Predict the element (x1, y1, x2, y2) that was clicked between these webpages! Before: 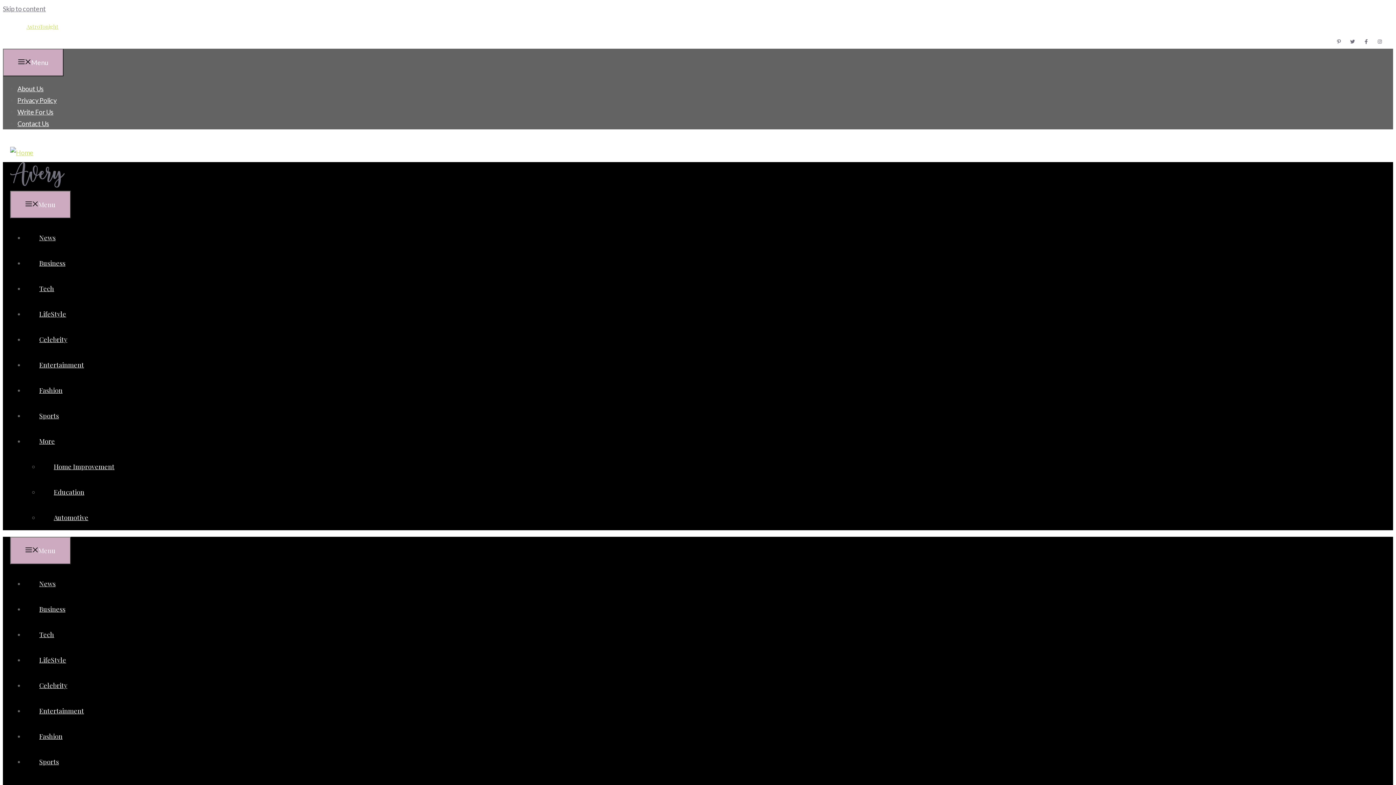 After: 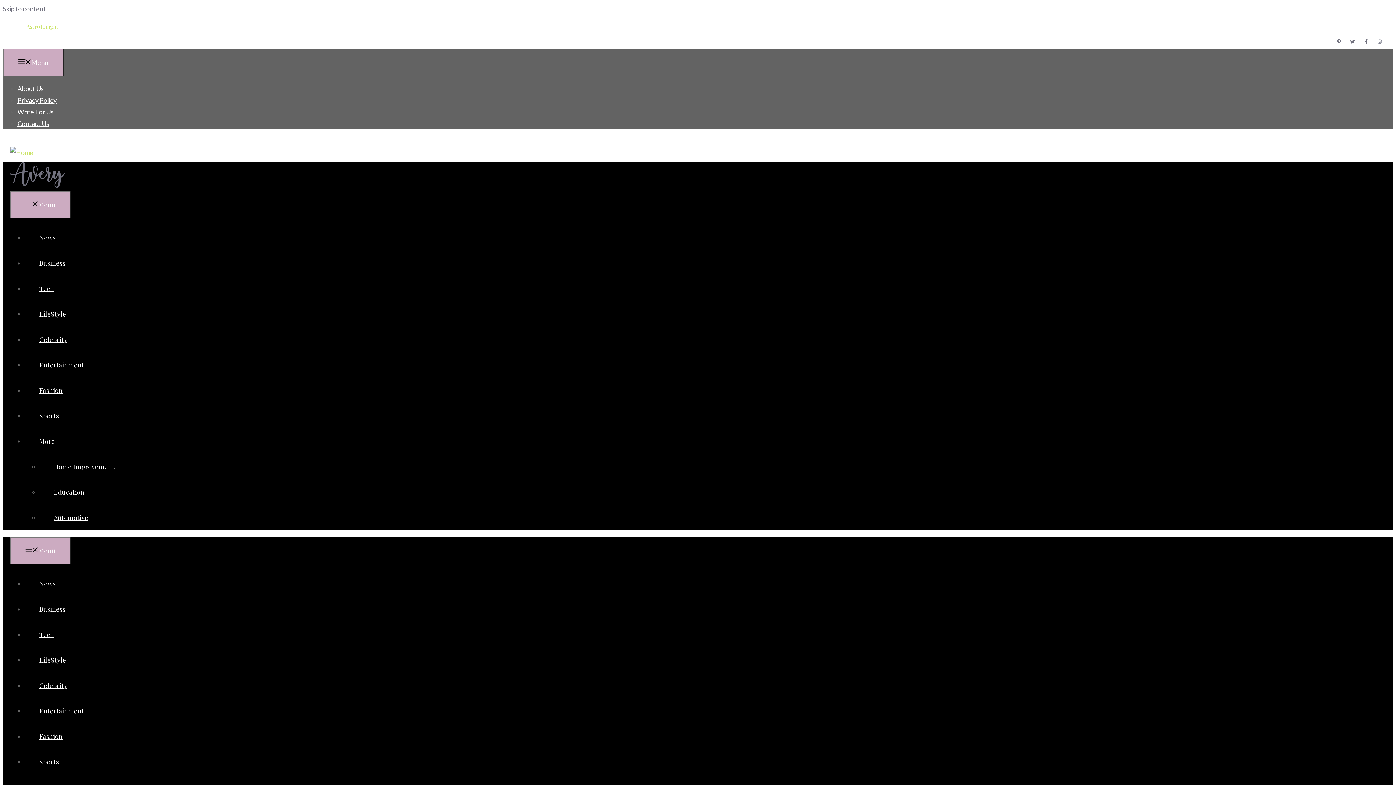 Action: bbox: (1377, 39, 1389, 44)